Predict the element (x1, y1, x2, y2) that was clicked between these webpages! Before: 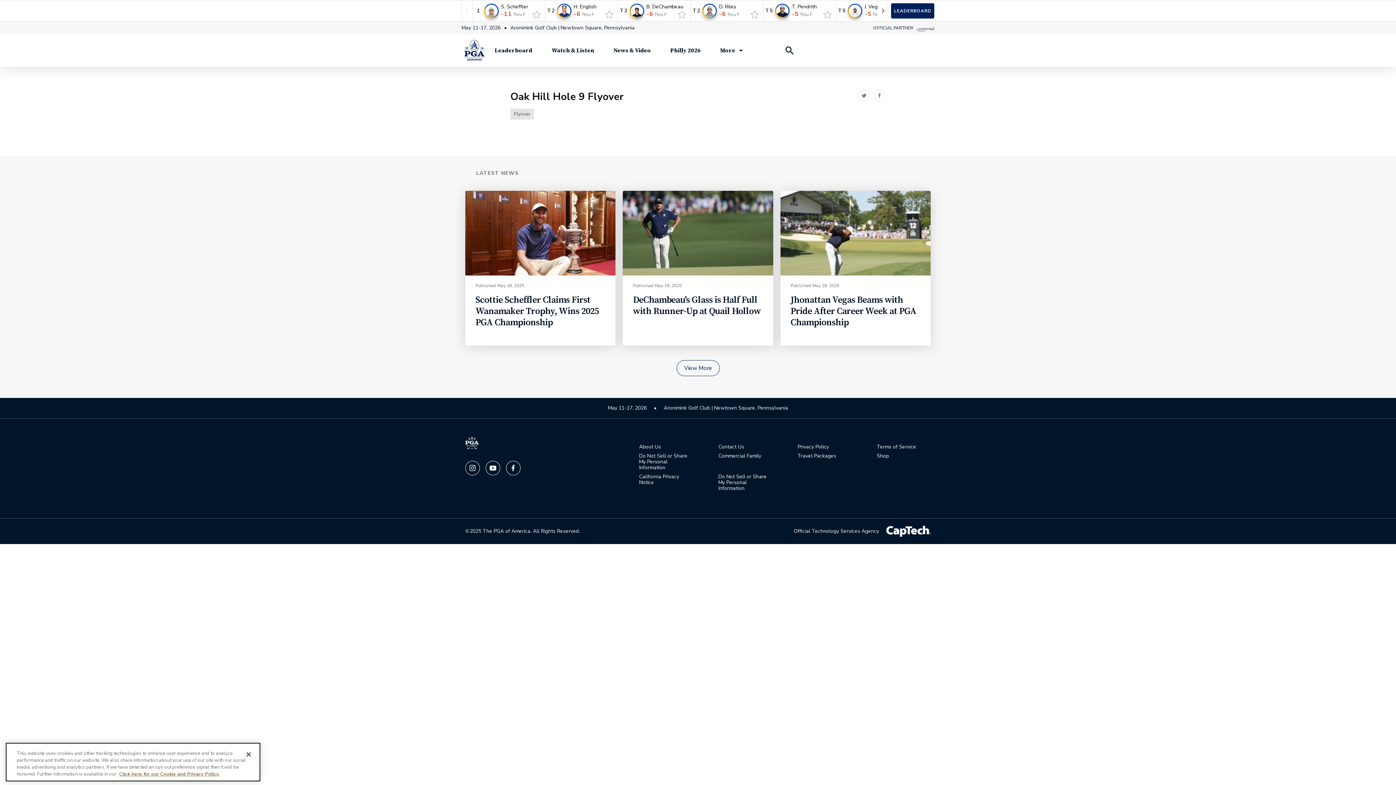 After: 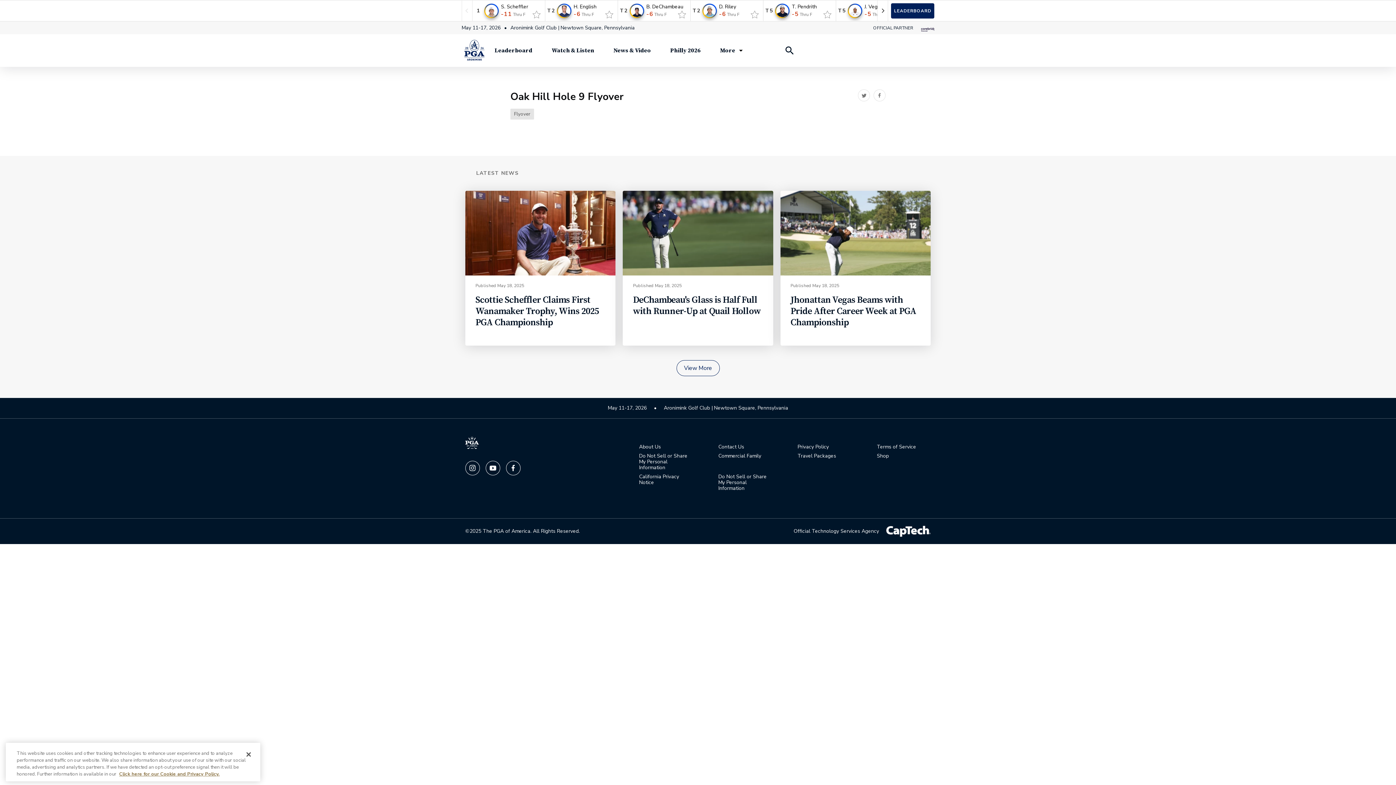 Action: bbox: (858, 89, 870, 101) label: Twitter